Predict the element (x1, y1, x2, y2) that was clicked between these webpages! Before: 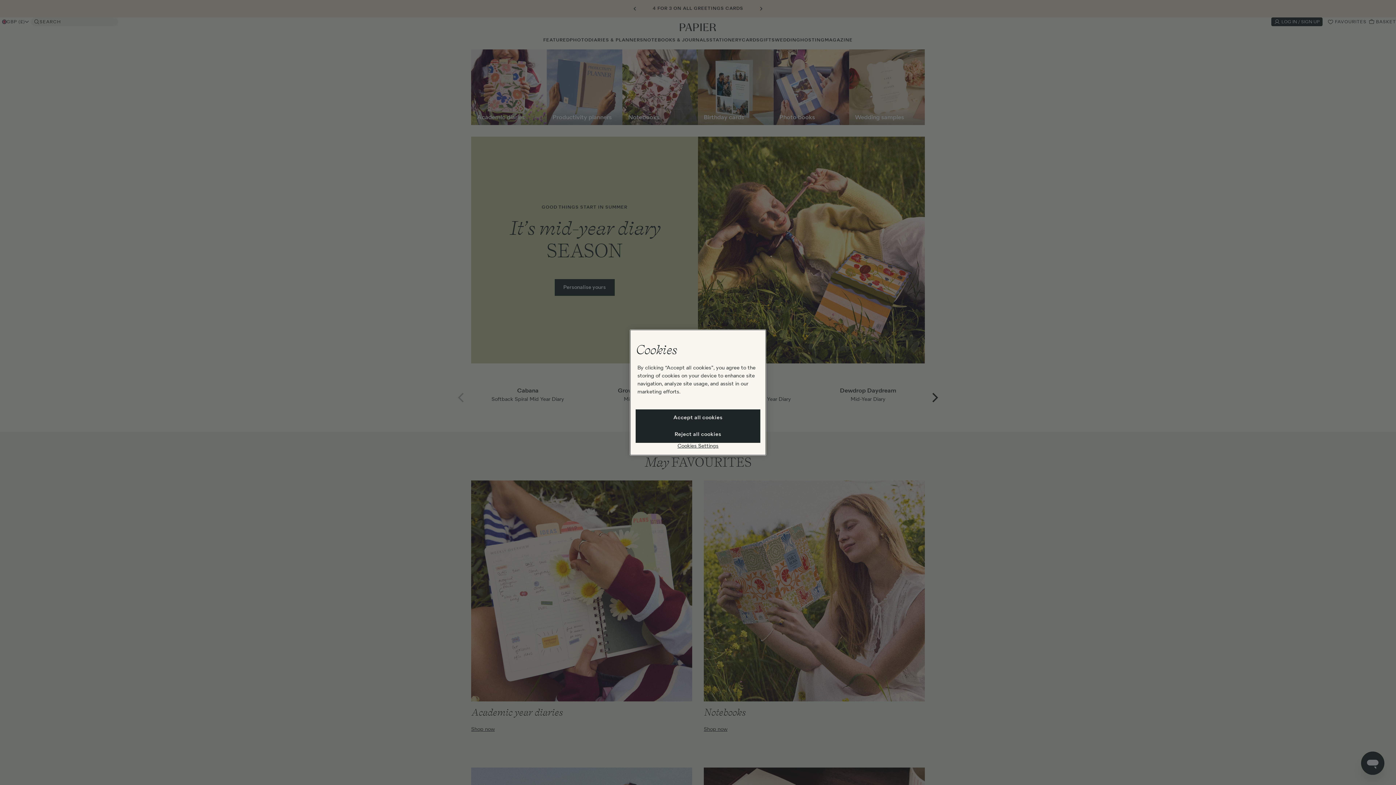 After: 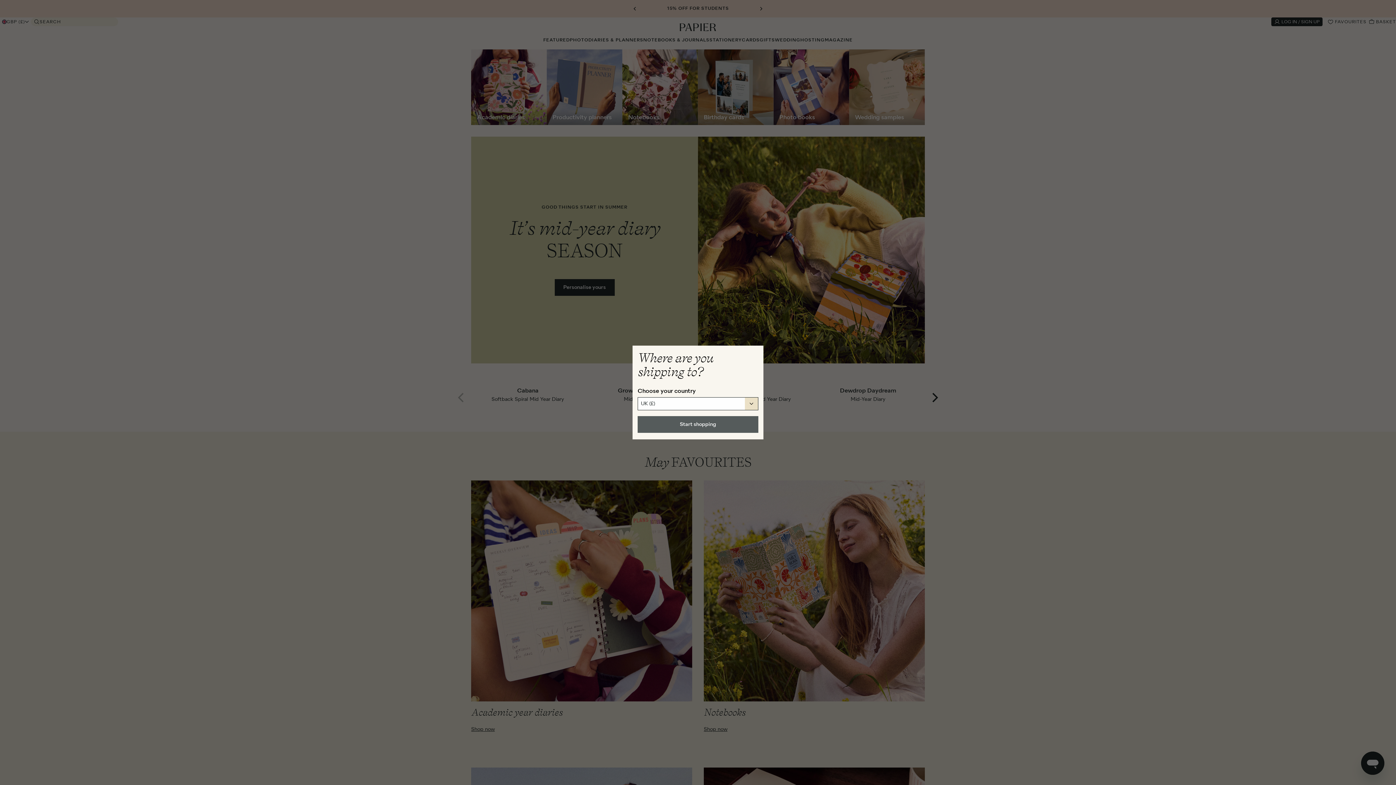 Action: label: Accept all cookies bbox: (635, 409, 760, 426)